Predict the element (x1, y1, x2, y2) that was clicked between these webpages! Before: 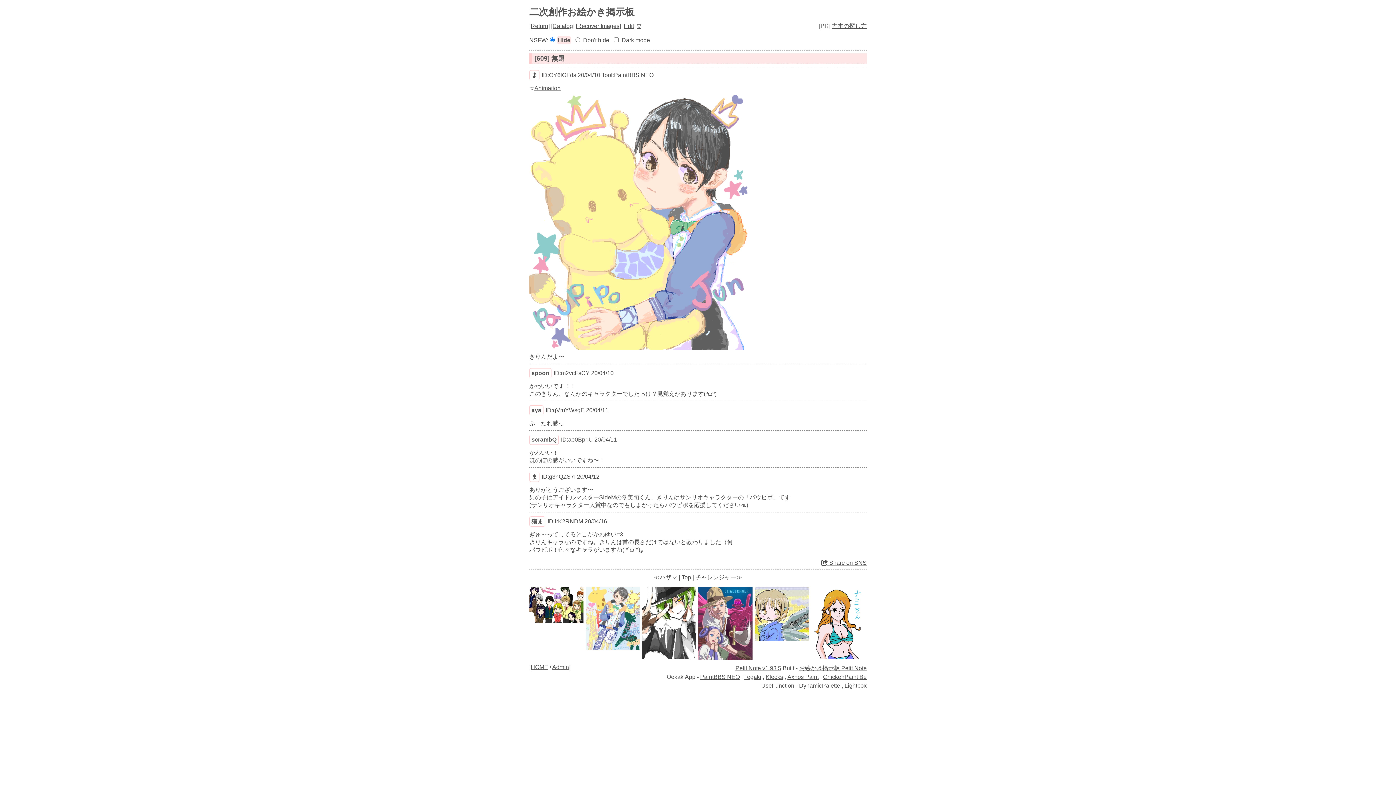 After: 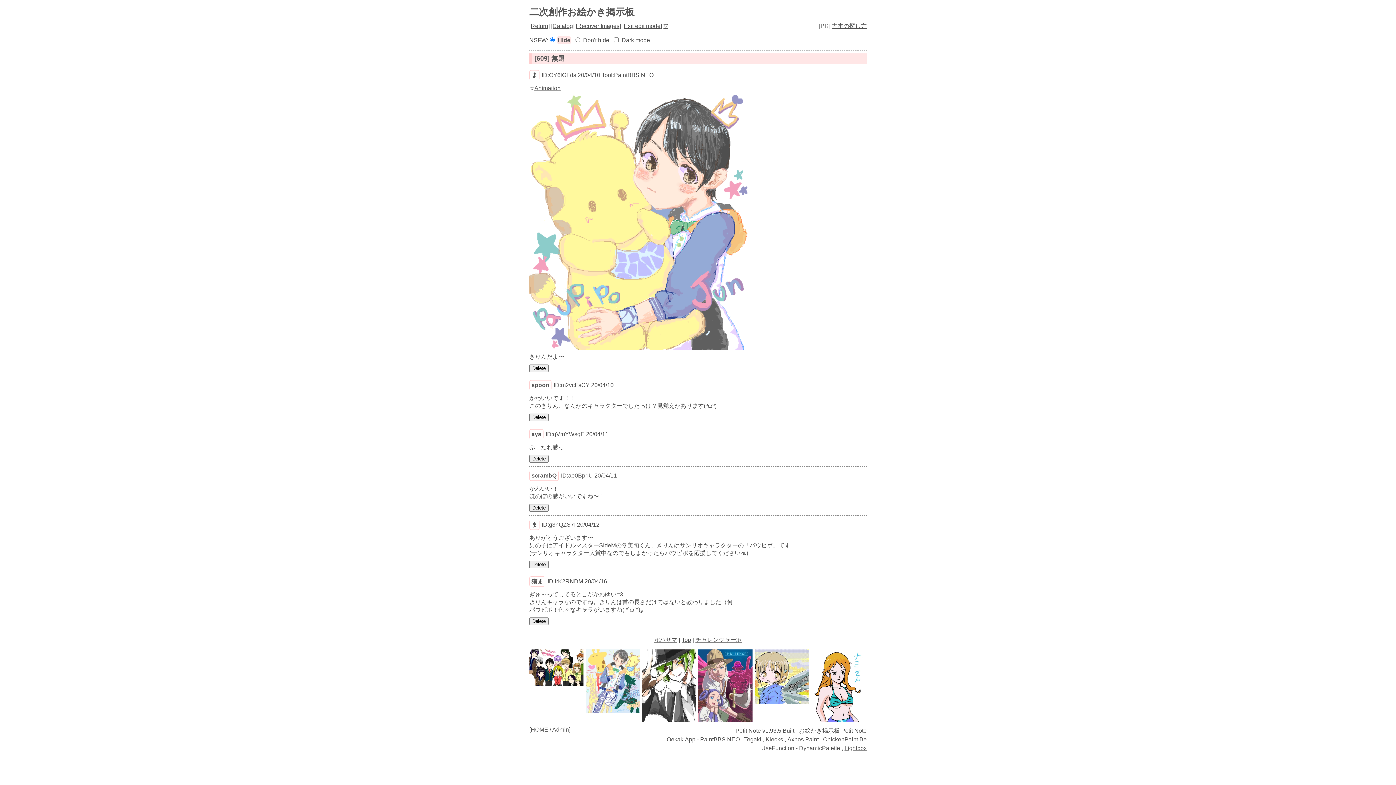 Action: bbox: (624, 22, 634, 29) label: Edit